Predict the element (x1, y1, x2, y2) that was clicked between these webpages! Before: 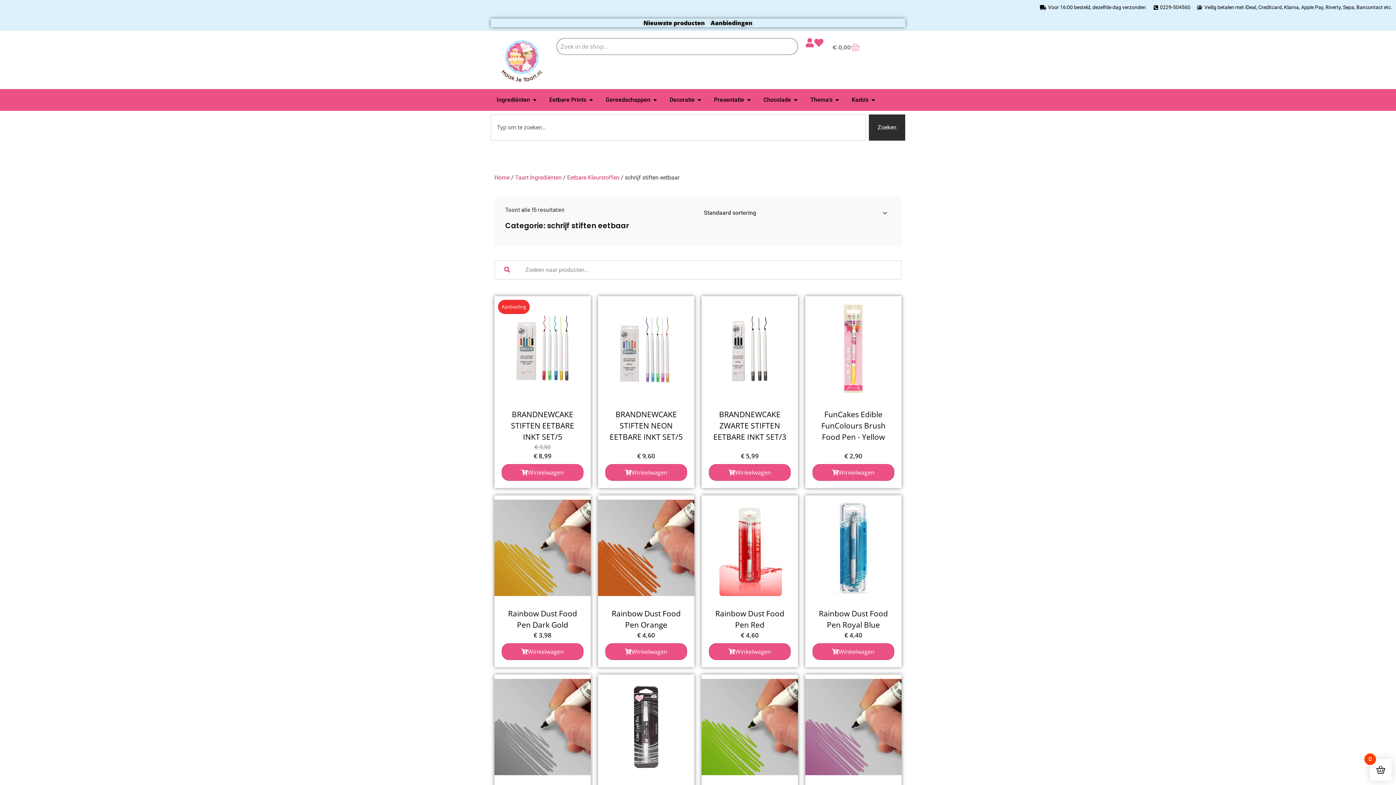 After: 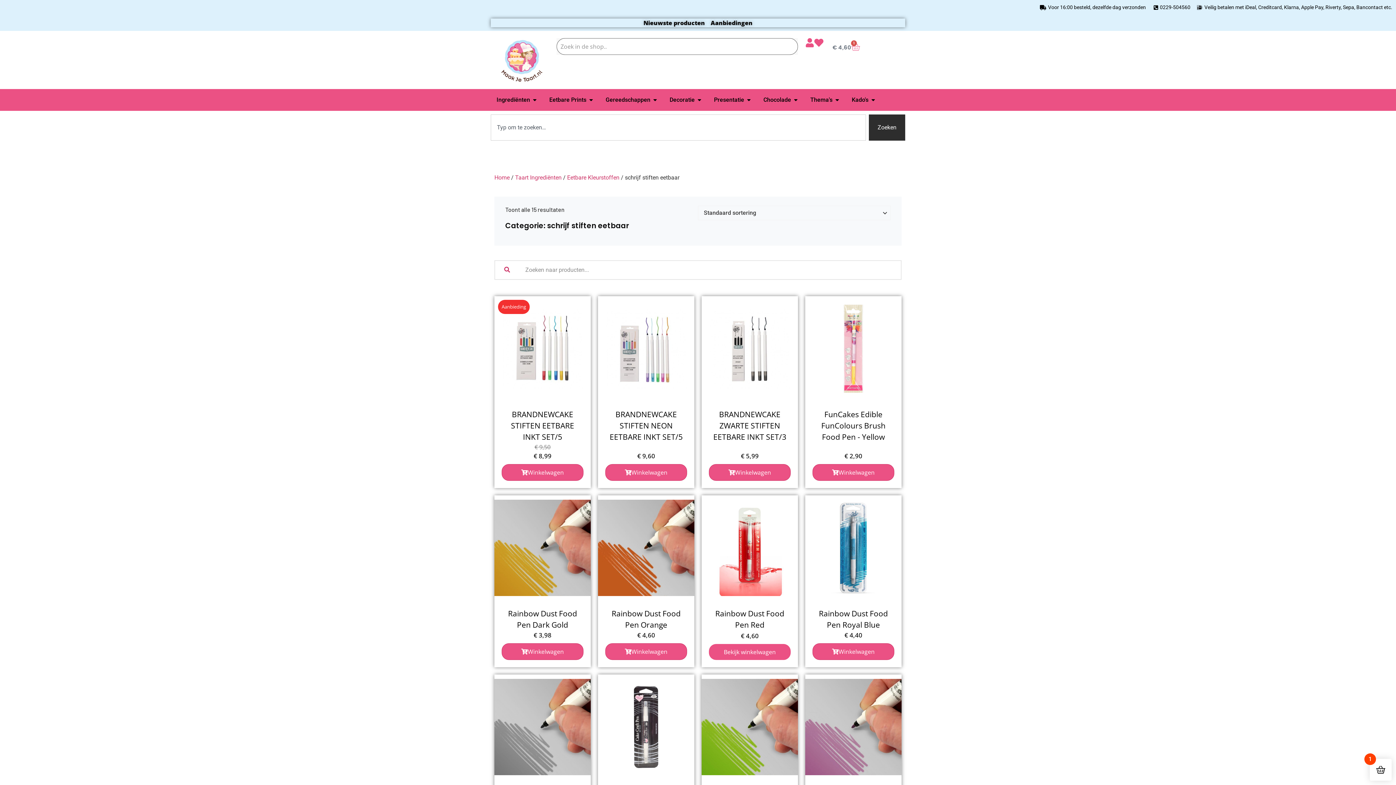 Action: bbox: (709, 643, 790, 660) label: Winkelwagen